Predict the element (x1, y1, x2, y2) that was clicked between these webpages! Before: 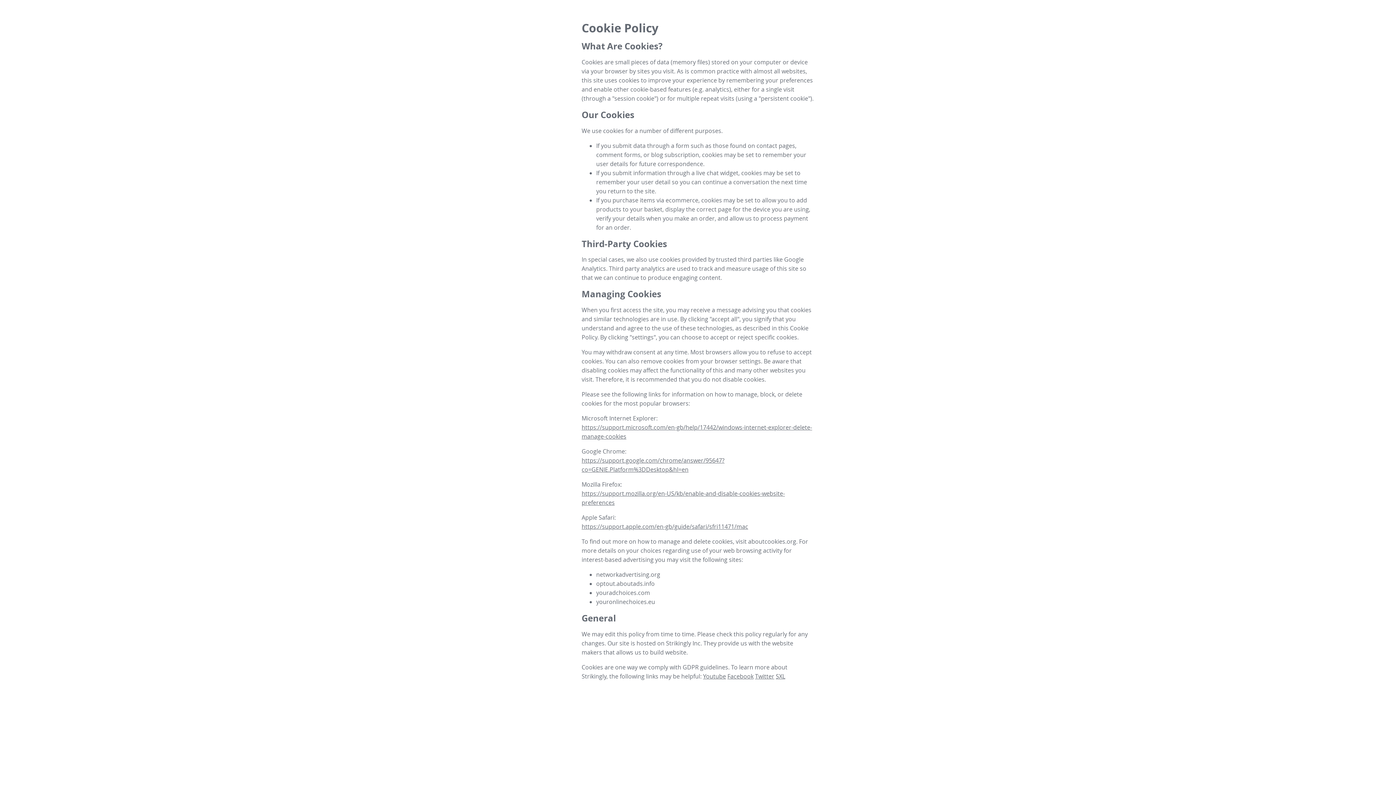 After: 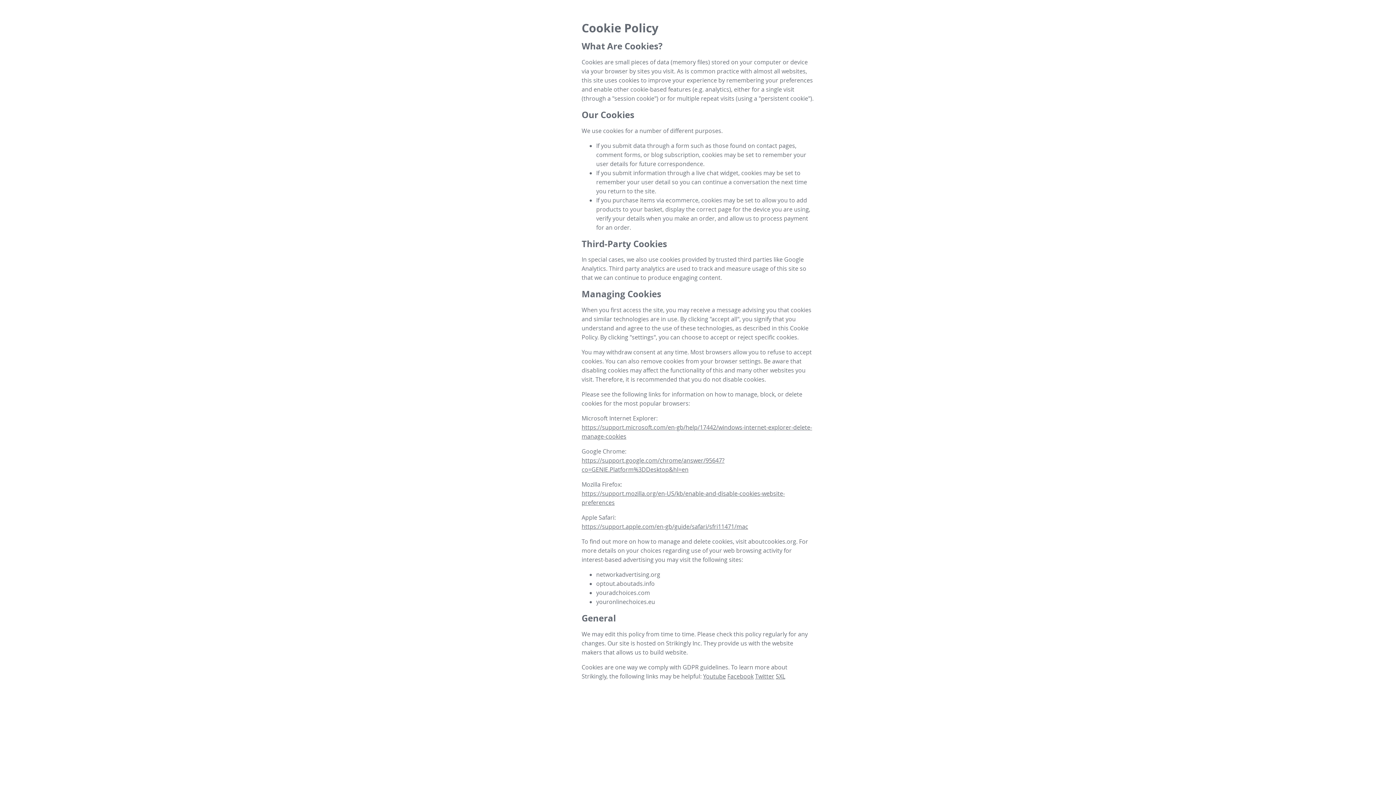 Action: bbox: (776, 672, 785, 680) label: SXL